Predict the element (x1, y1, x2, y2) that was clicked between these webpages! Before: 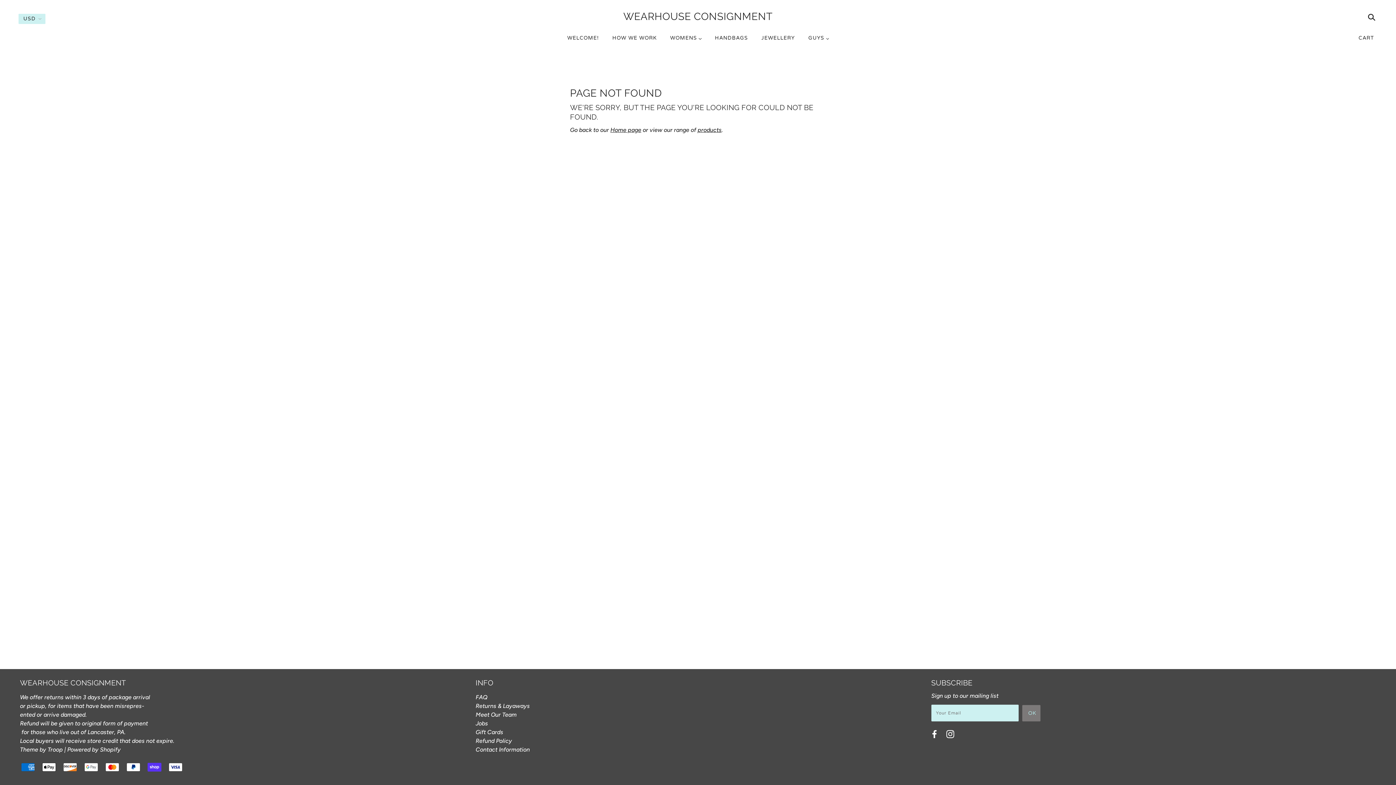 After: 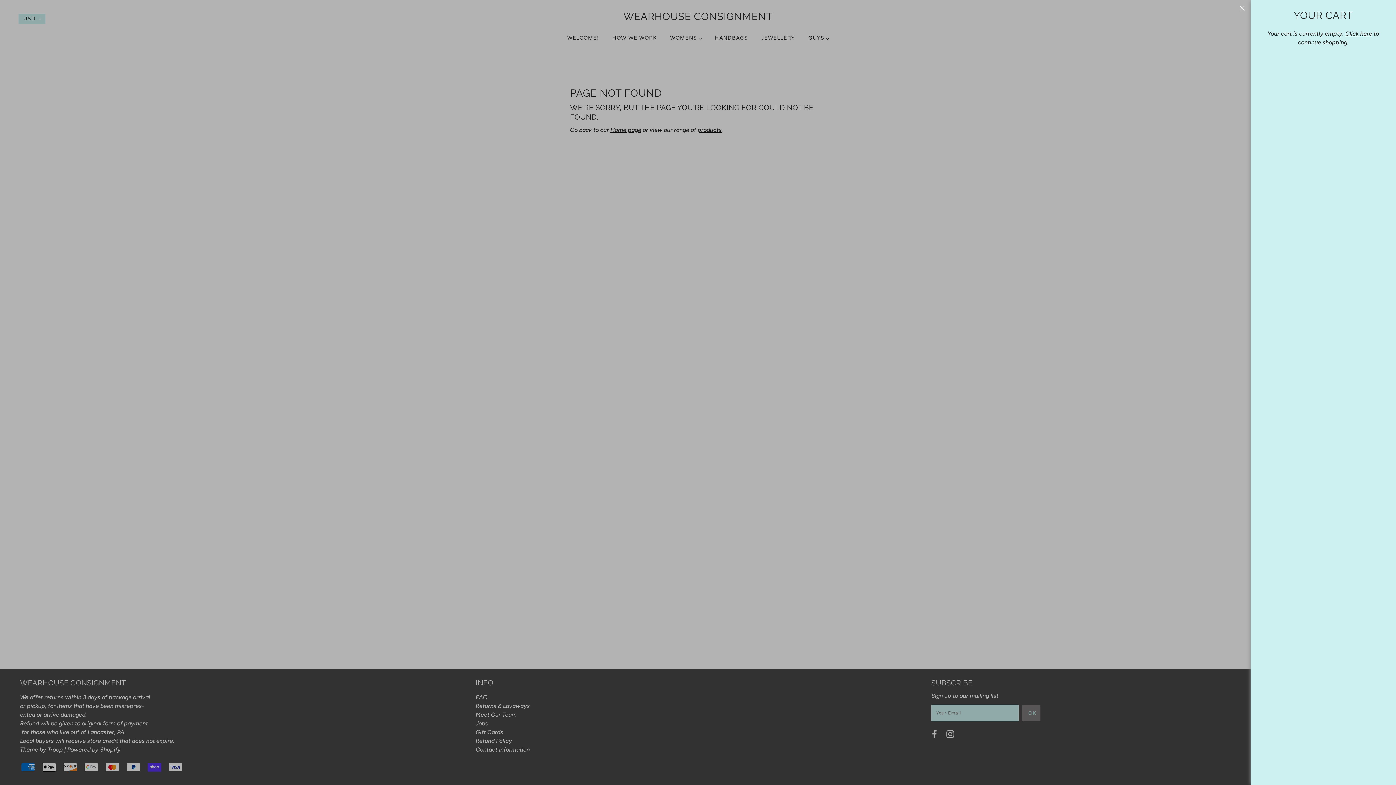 Action: label: CART bbox: (1358, 32, 1377, 43)